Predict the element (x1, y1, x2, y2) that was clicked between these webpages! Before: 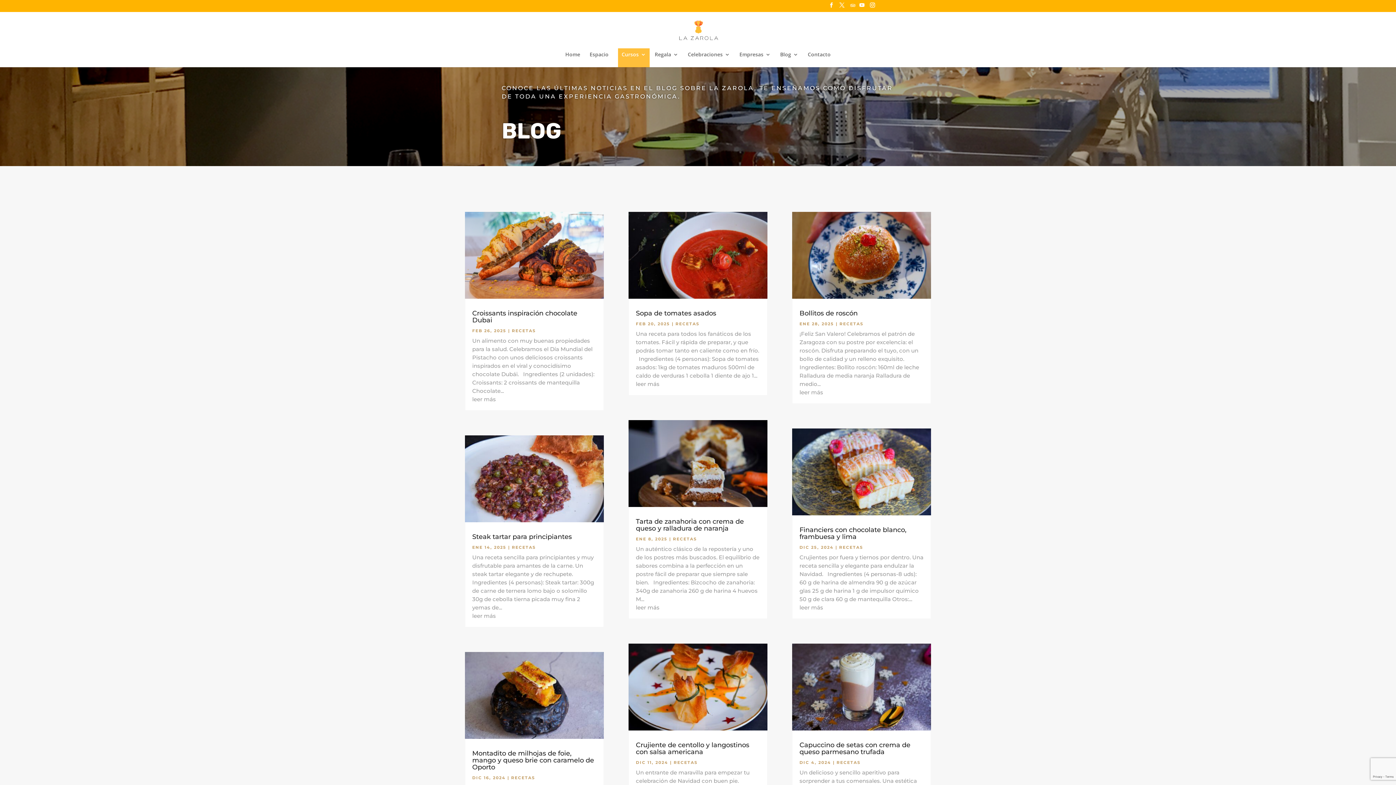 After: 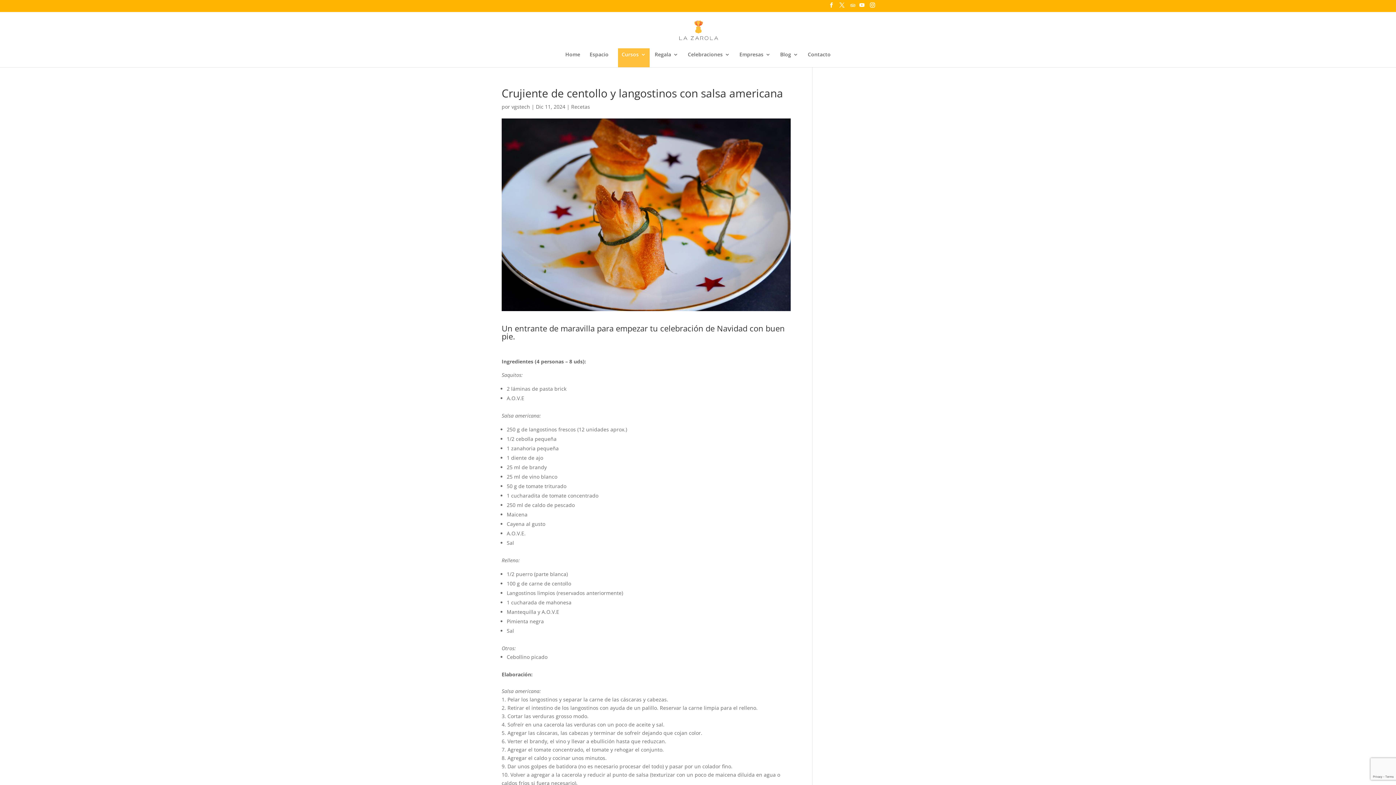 Action: bbox: (636, 741, 749, 756) label: Crujiente de centollo y langostinos con salsa americana